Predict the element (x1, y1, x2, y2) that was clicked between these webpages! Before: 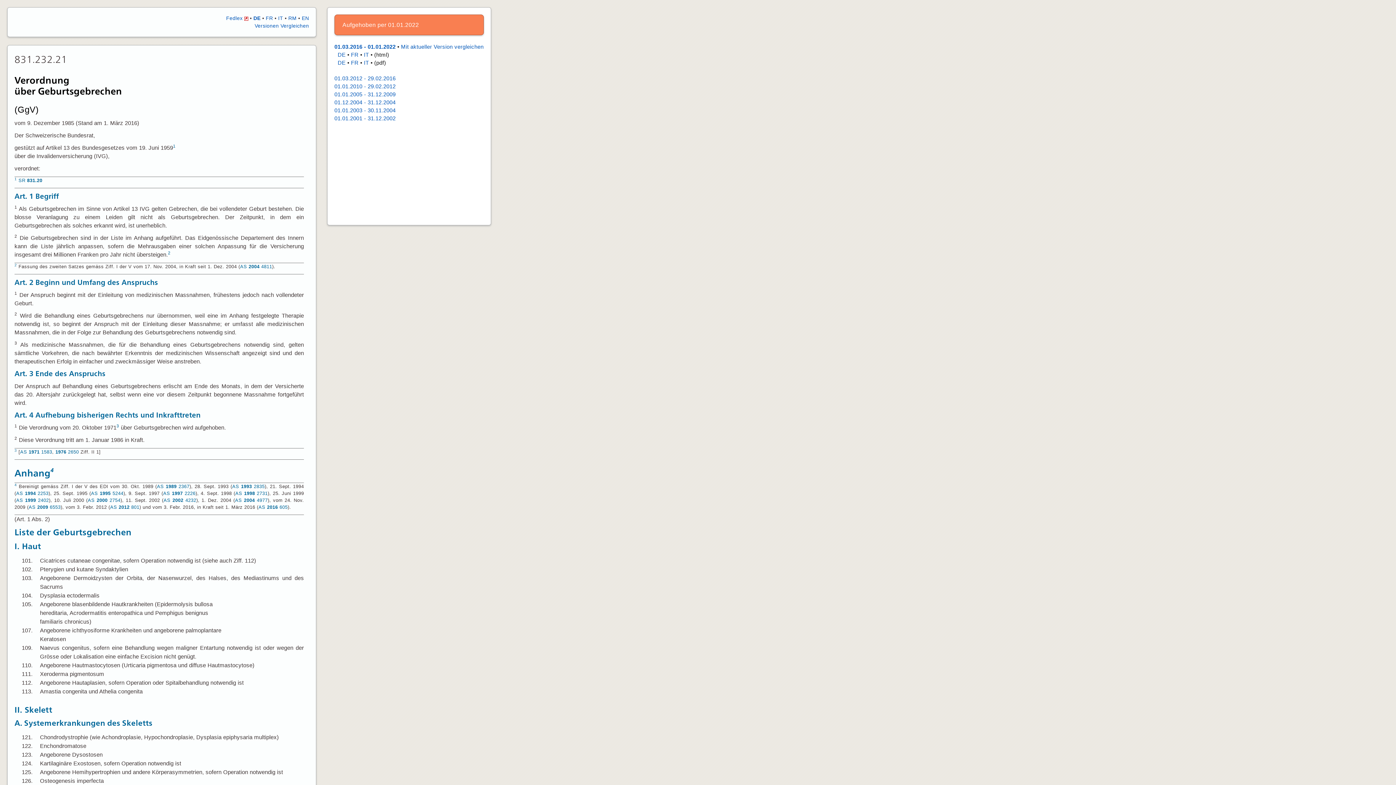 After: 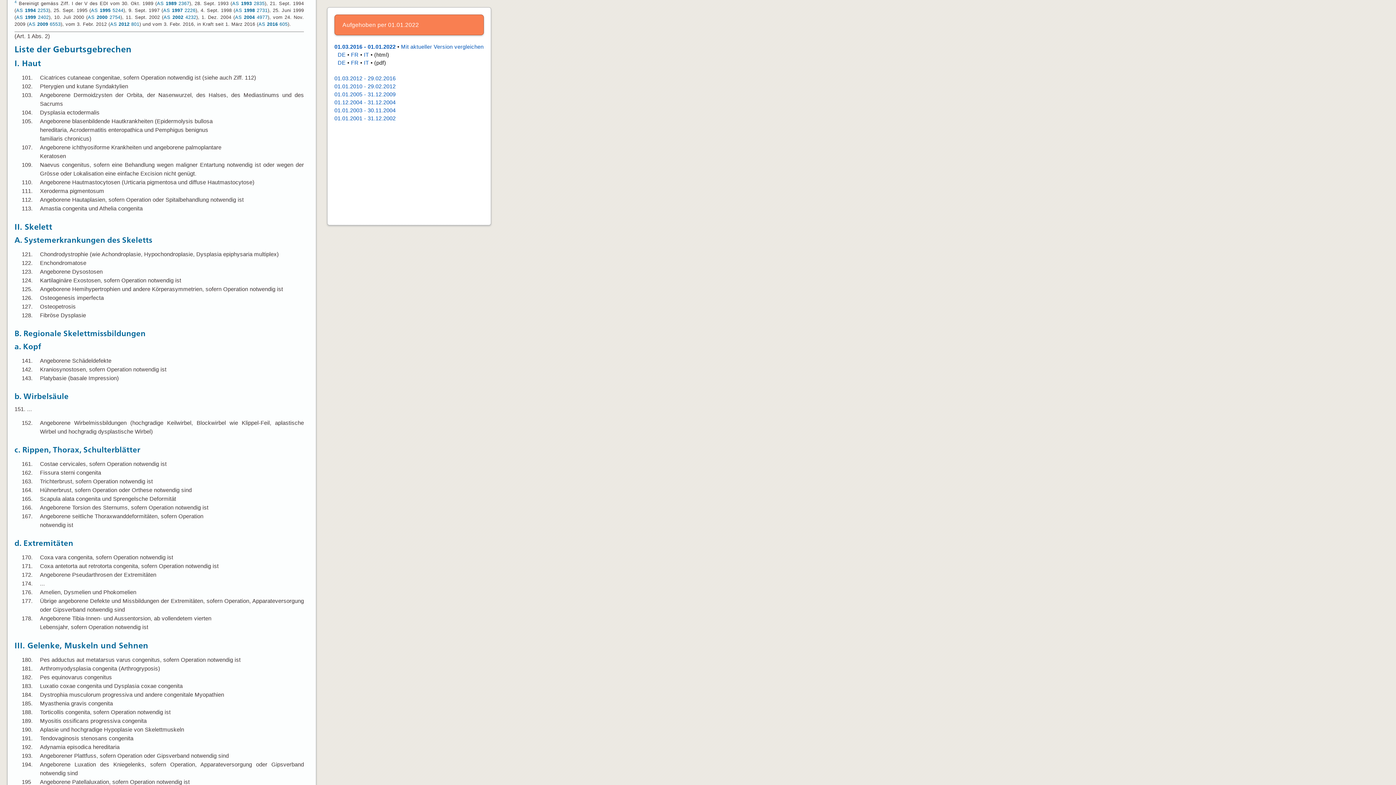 Action: label: 4 bbox: (50, 467, 53, 473)